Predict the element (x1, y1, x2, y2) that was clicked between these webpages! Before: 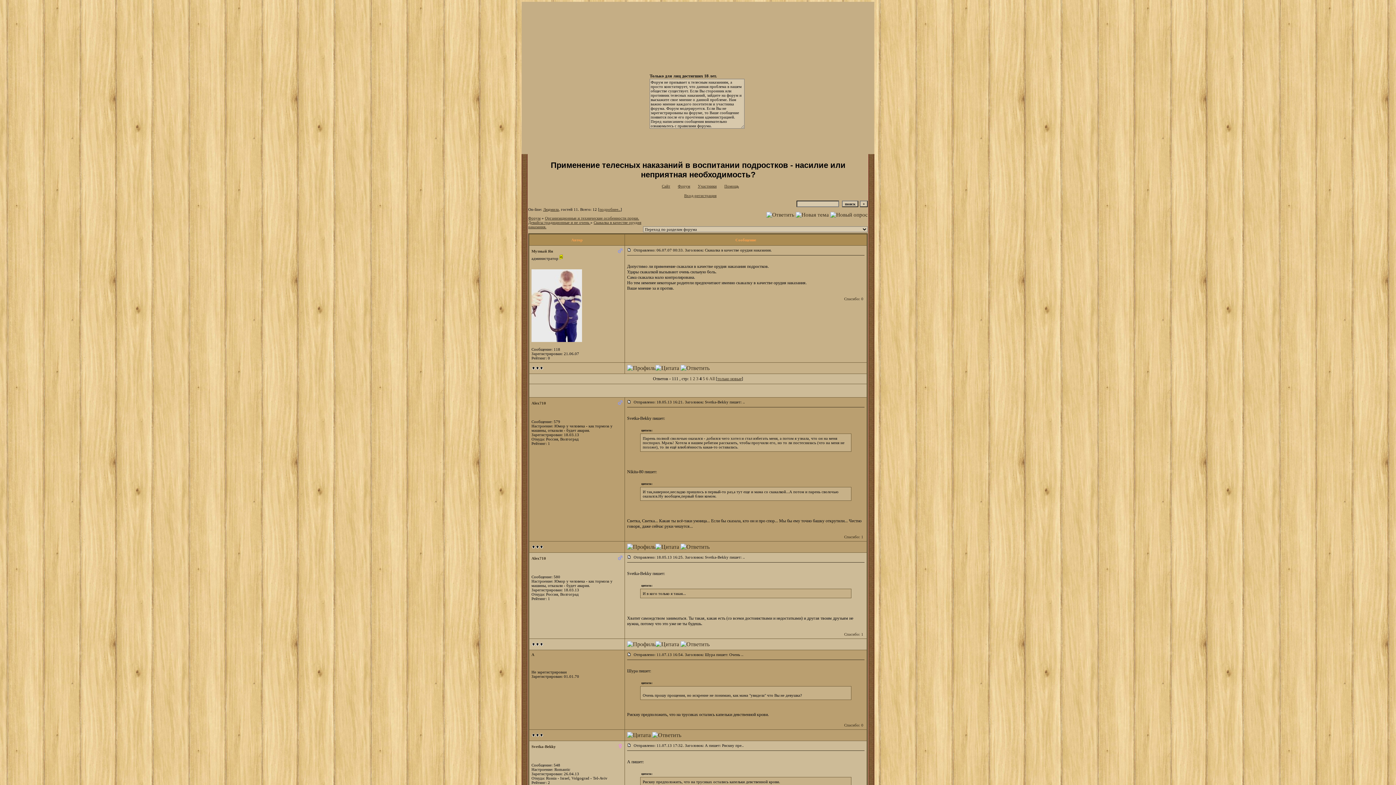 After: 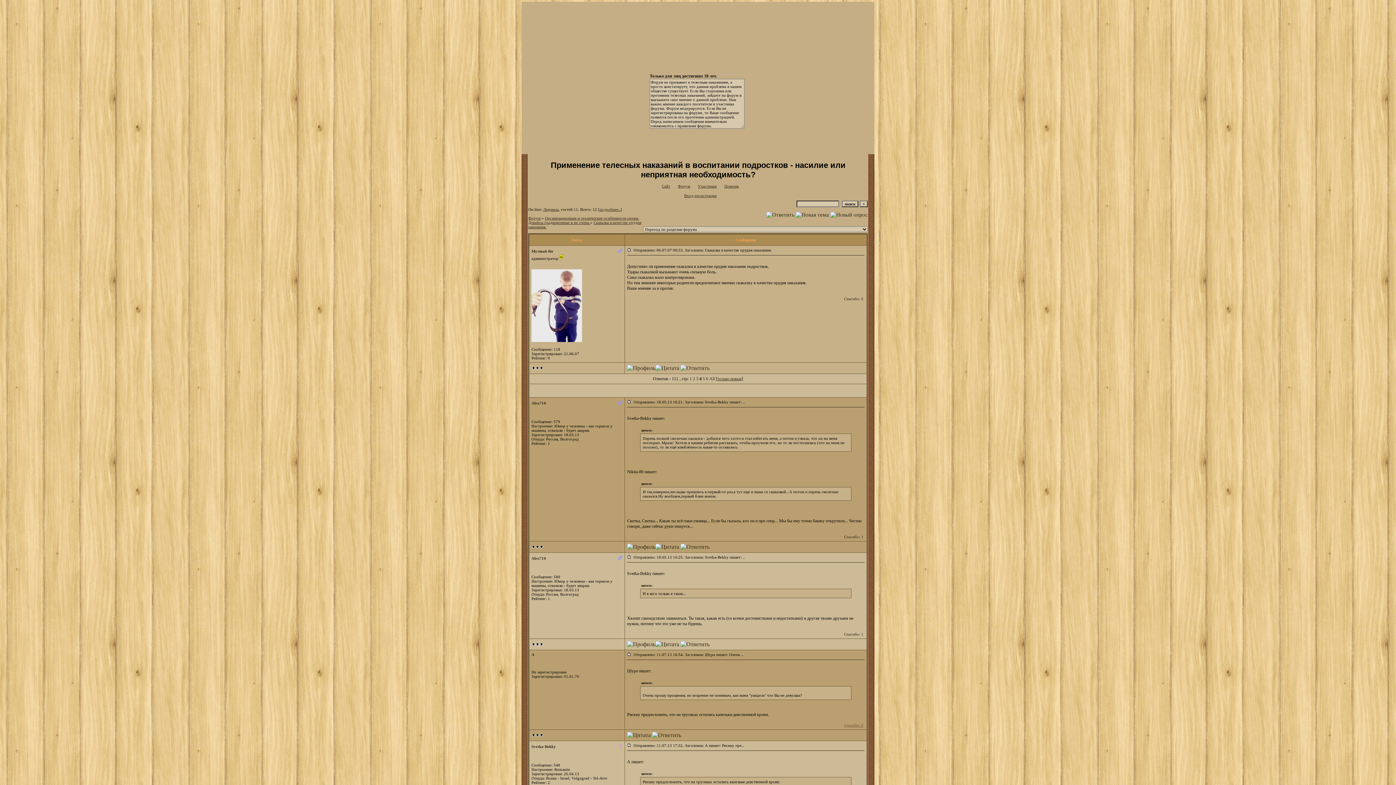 Action: label: Спасибо: 0 bbox: (844, 723, 863, 727)